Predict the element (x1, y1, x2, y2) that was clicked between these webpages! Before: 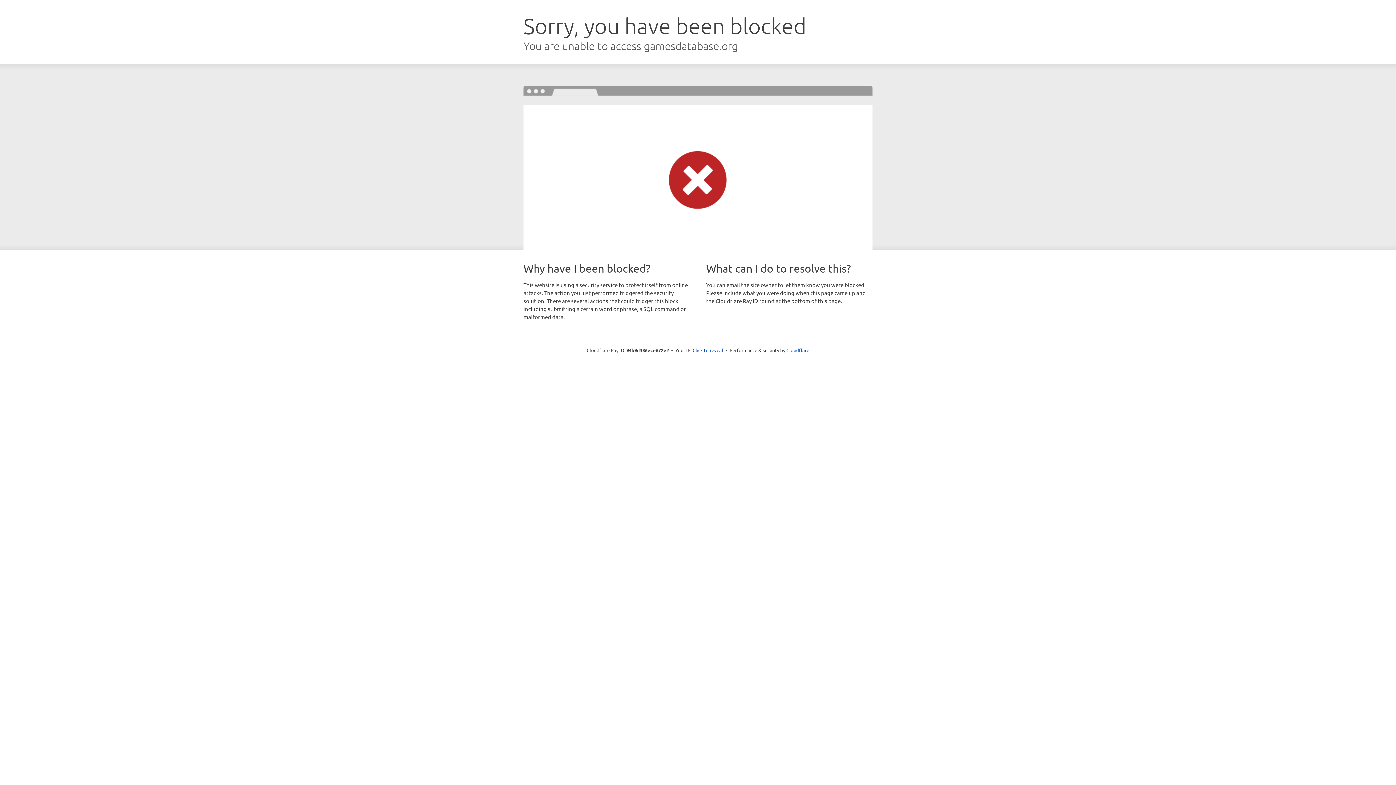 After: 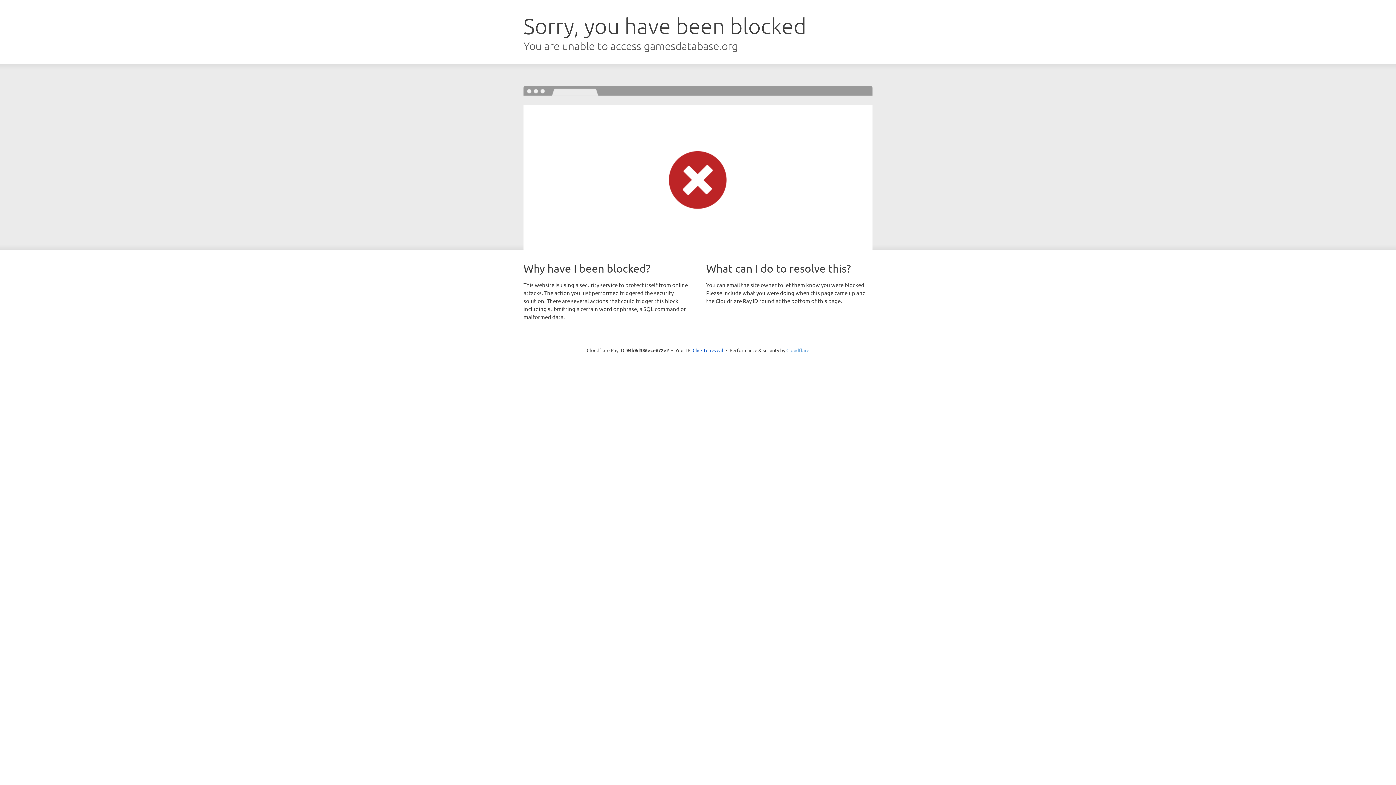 Action: label: Cloudflare bbox: (786, 347, 809, 353)